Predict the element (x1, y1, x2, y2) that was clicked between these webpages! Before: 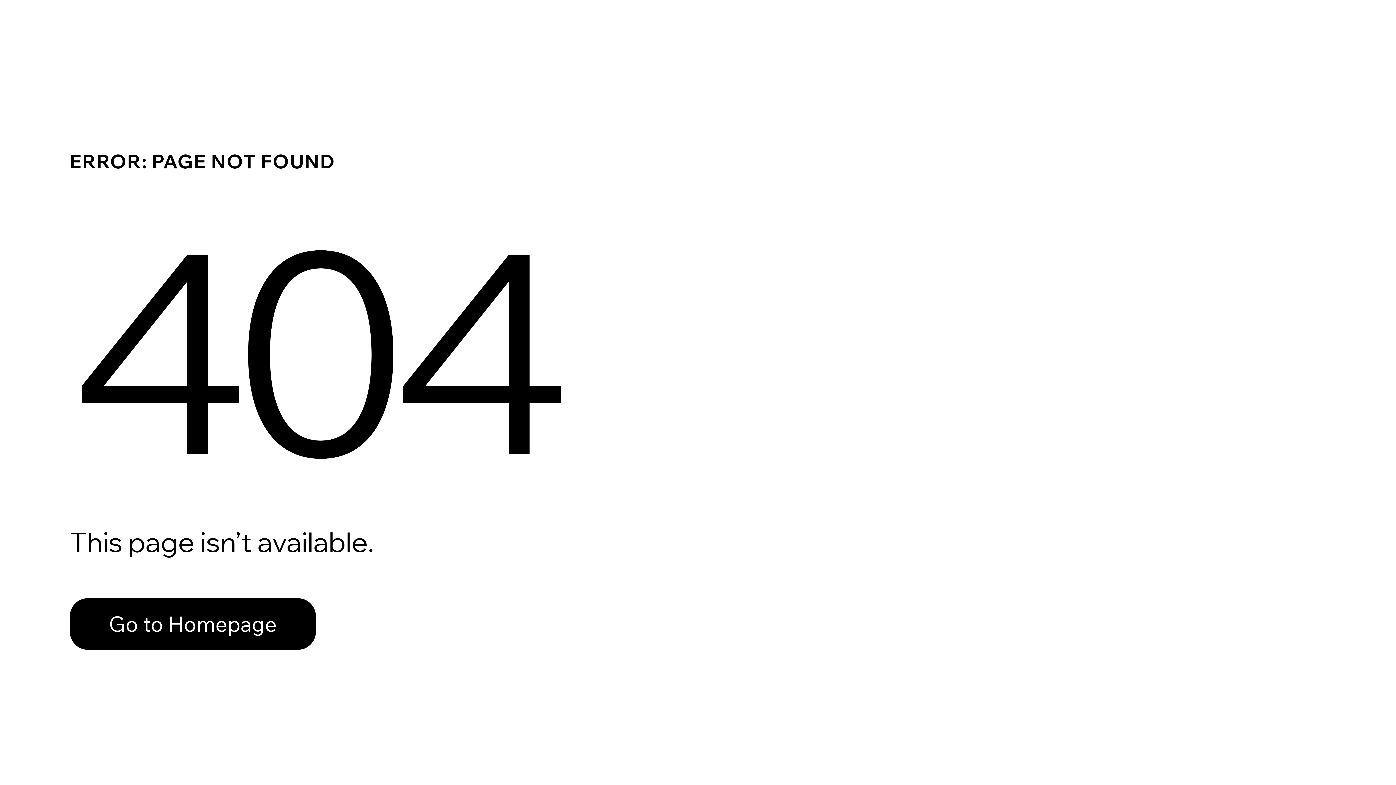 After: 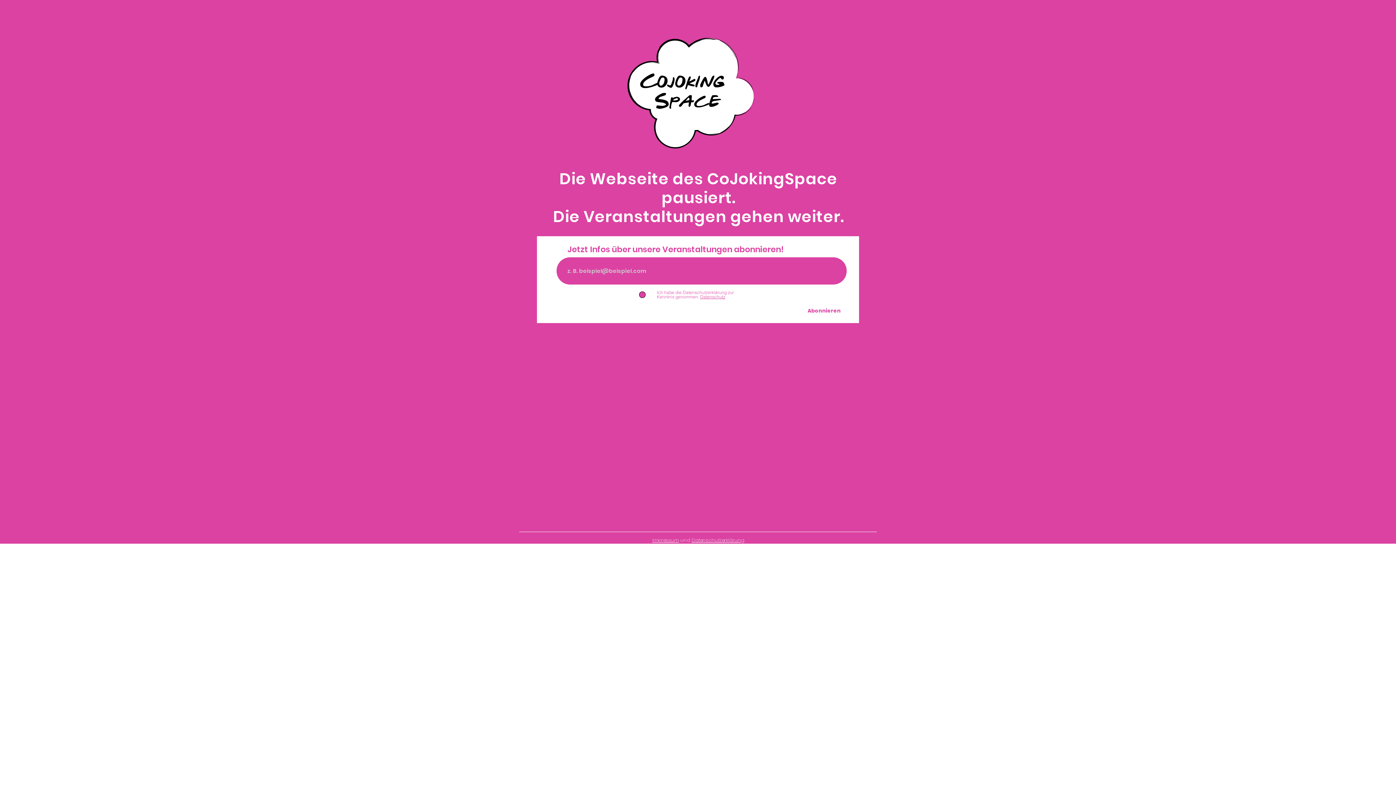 Action: label: Go to Homepage bbox: (69, 598, 316, 650)